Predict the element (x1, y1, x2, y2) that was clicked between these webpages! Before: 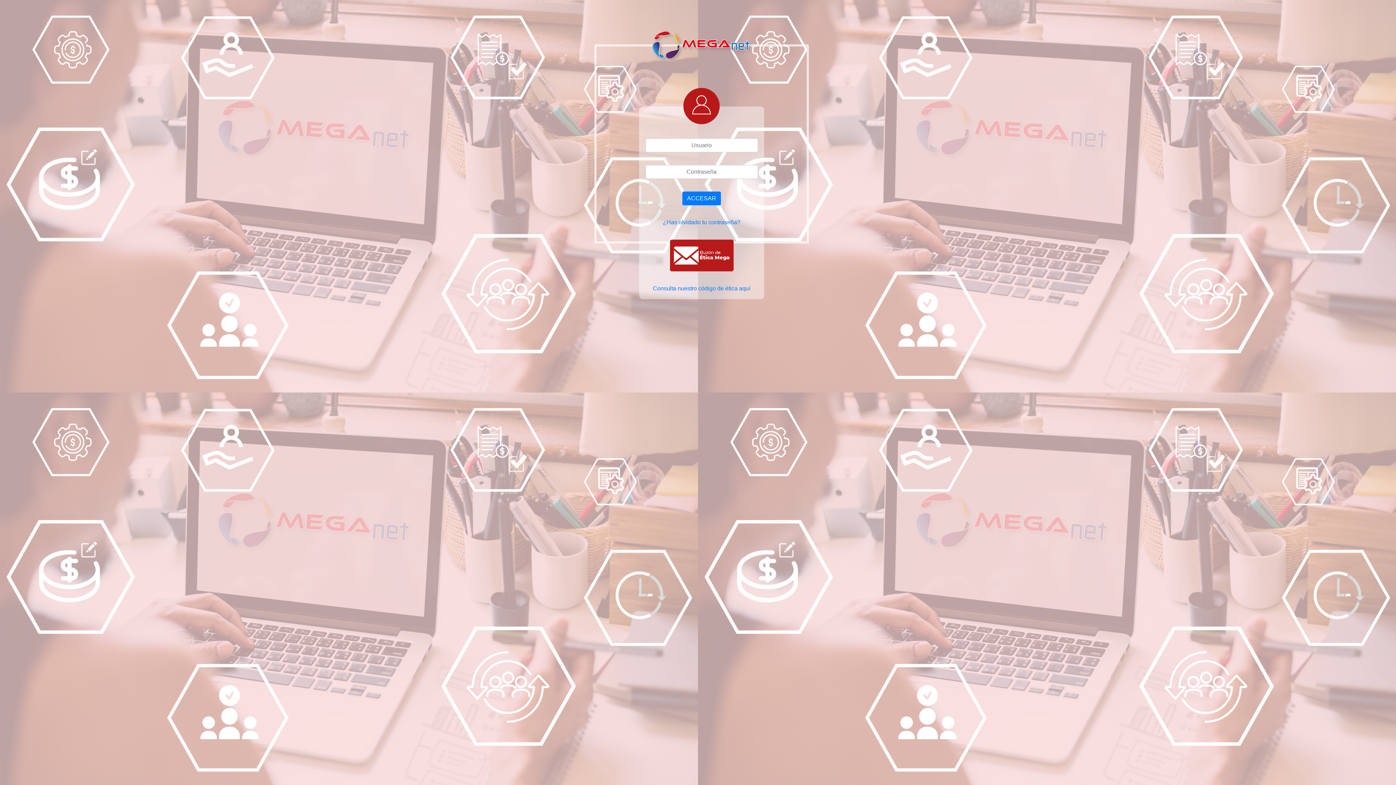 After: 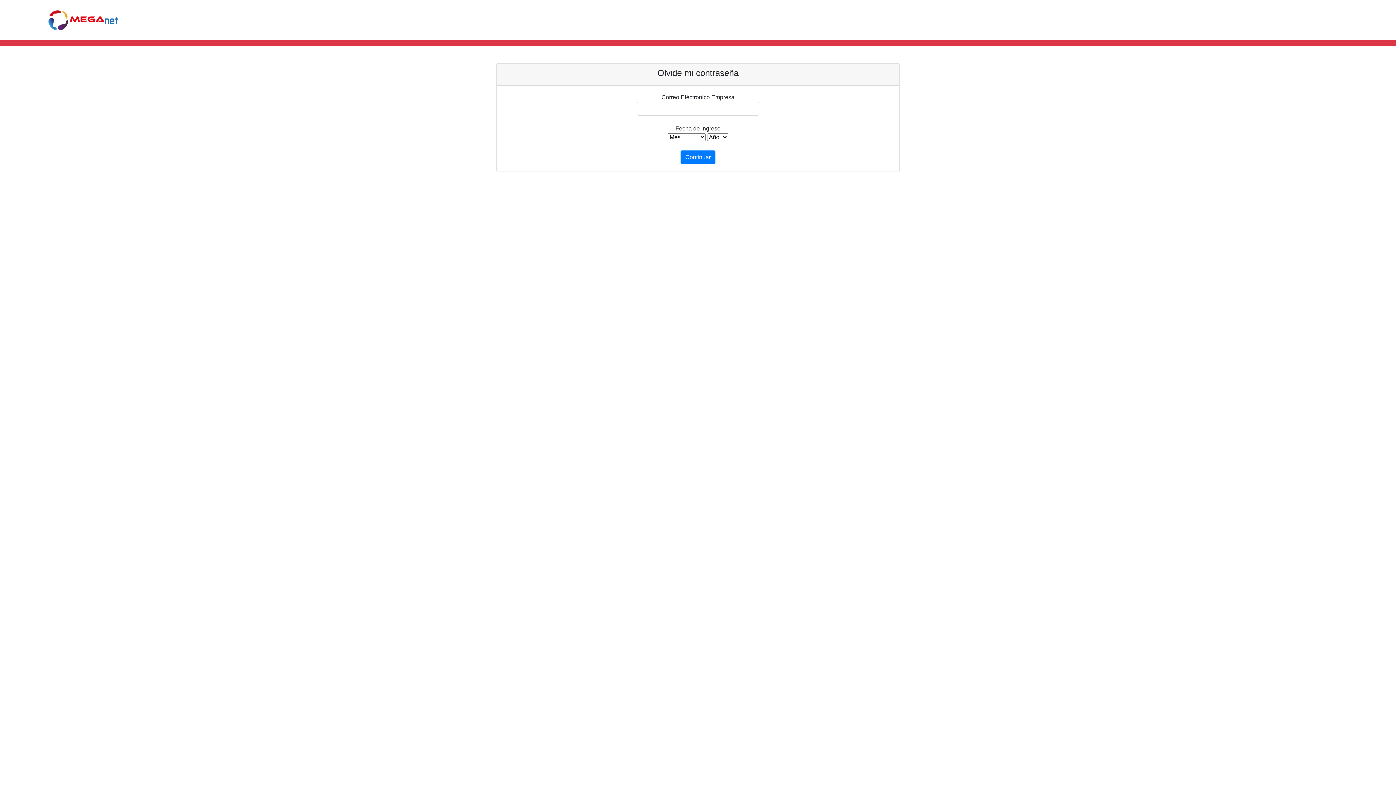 Action: label: ¿Has olvidado tu contraseña? bbox: (663, 219, 740, 225)